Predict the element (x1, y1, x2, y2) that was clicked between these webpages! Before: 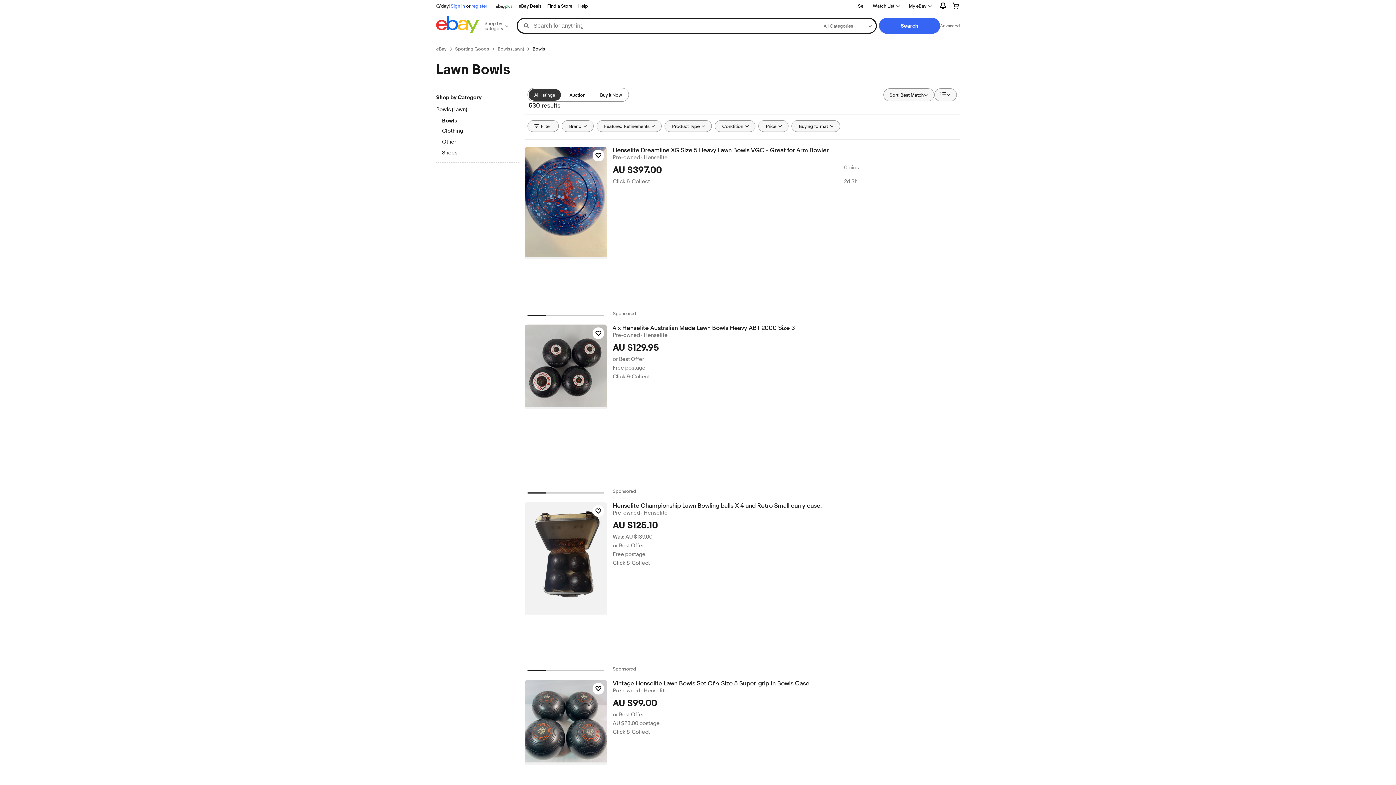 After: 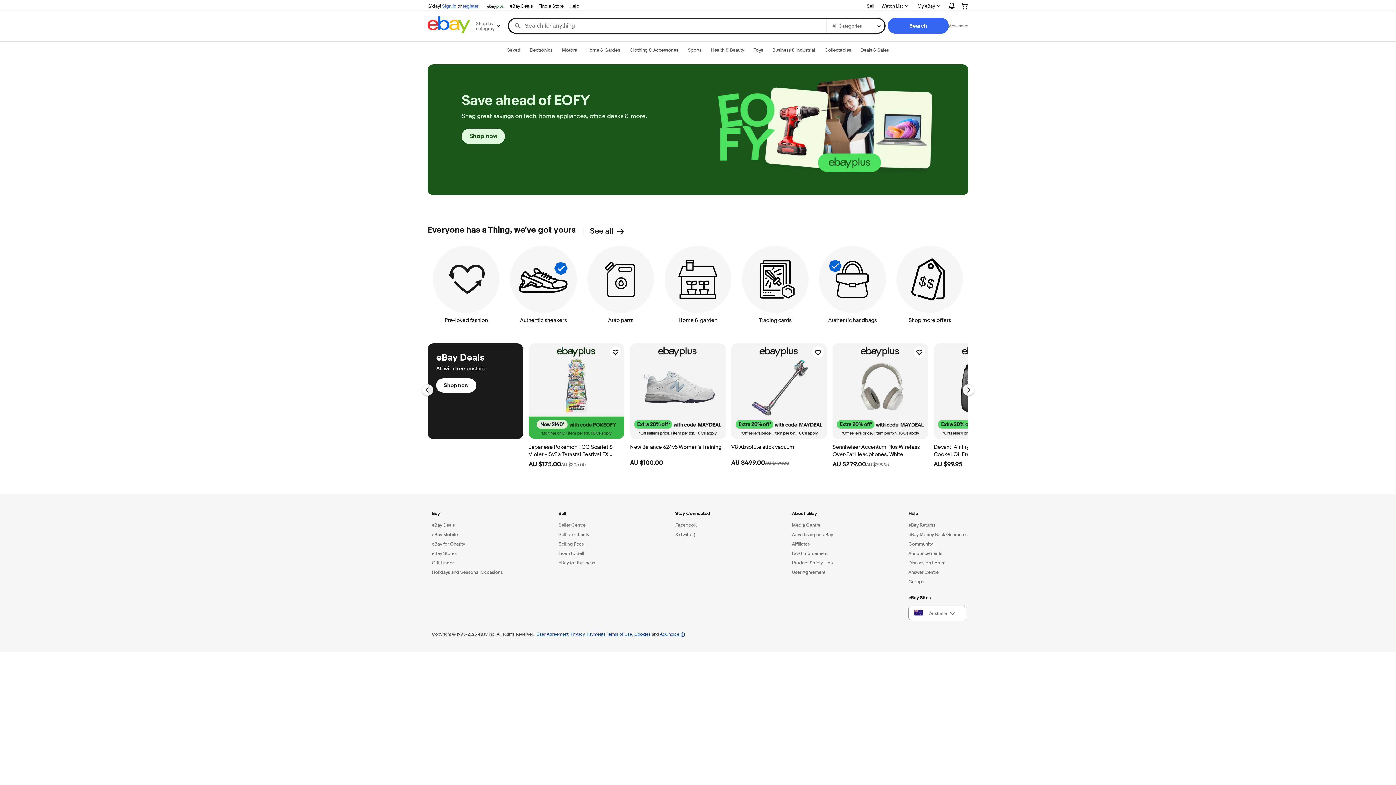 Action: bbox: (436, 45, 446, 52) label: eBay